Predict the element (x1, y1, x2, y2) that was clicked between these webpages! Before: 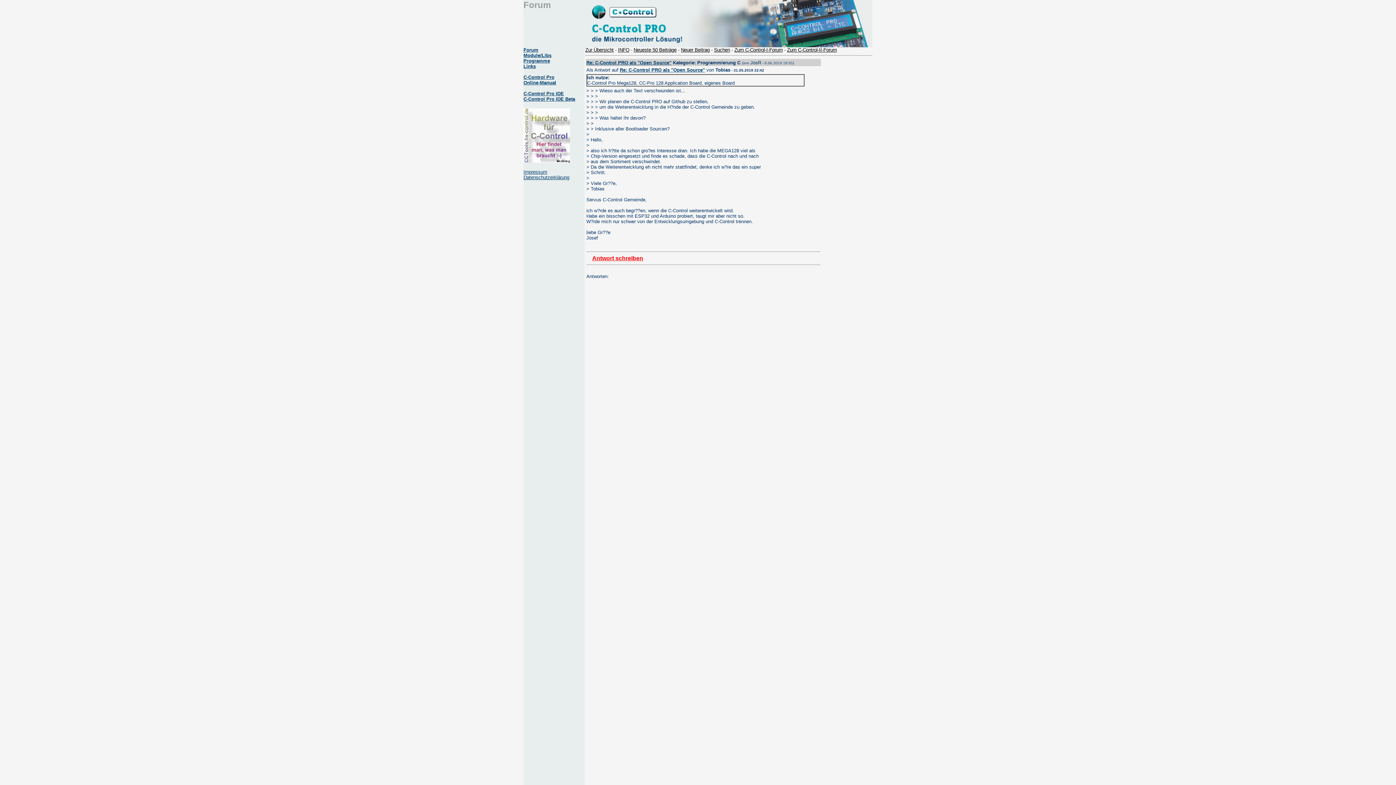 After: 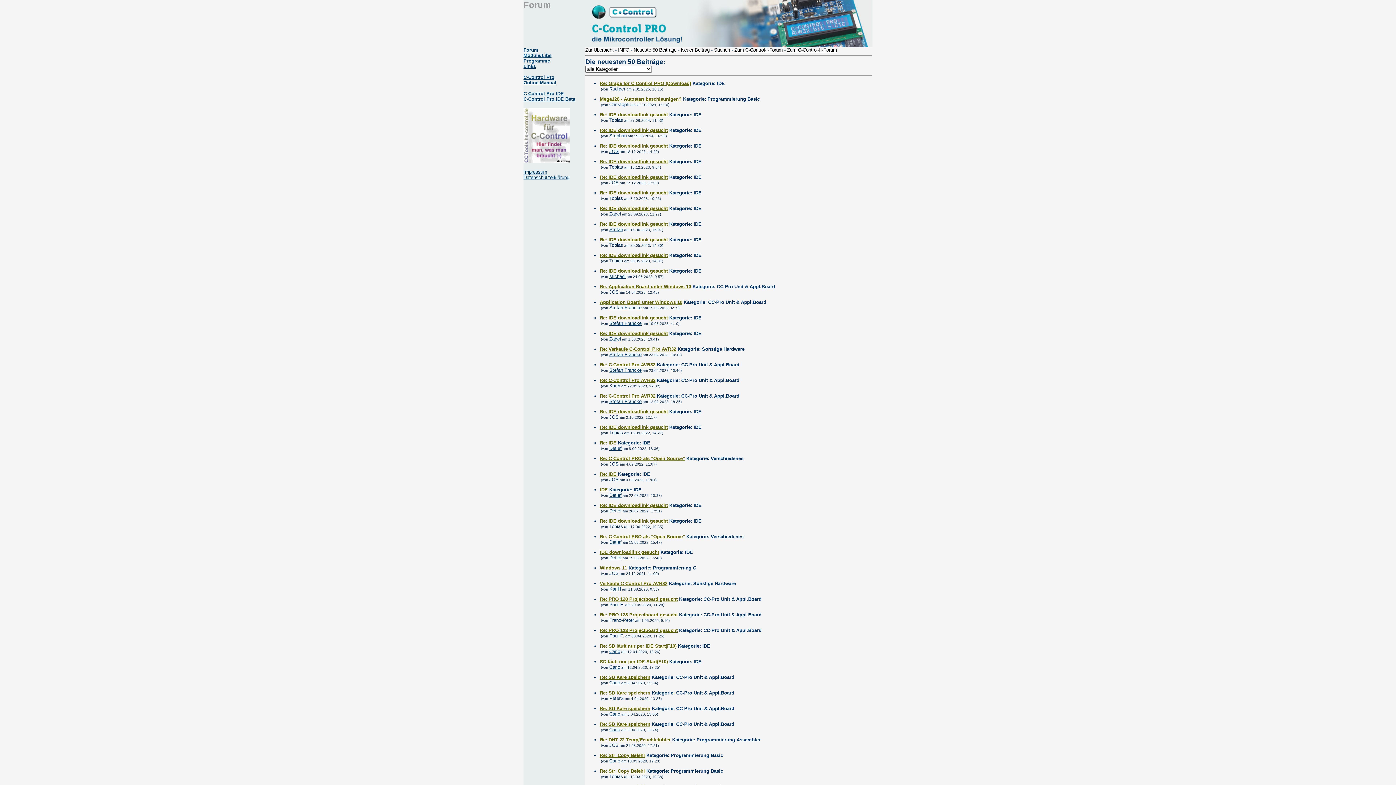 Action: bbox: (633, 47, 676, 52) label: Neueste 50 Beiträge